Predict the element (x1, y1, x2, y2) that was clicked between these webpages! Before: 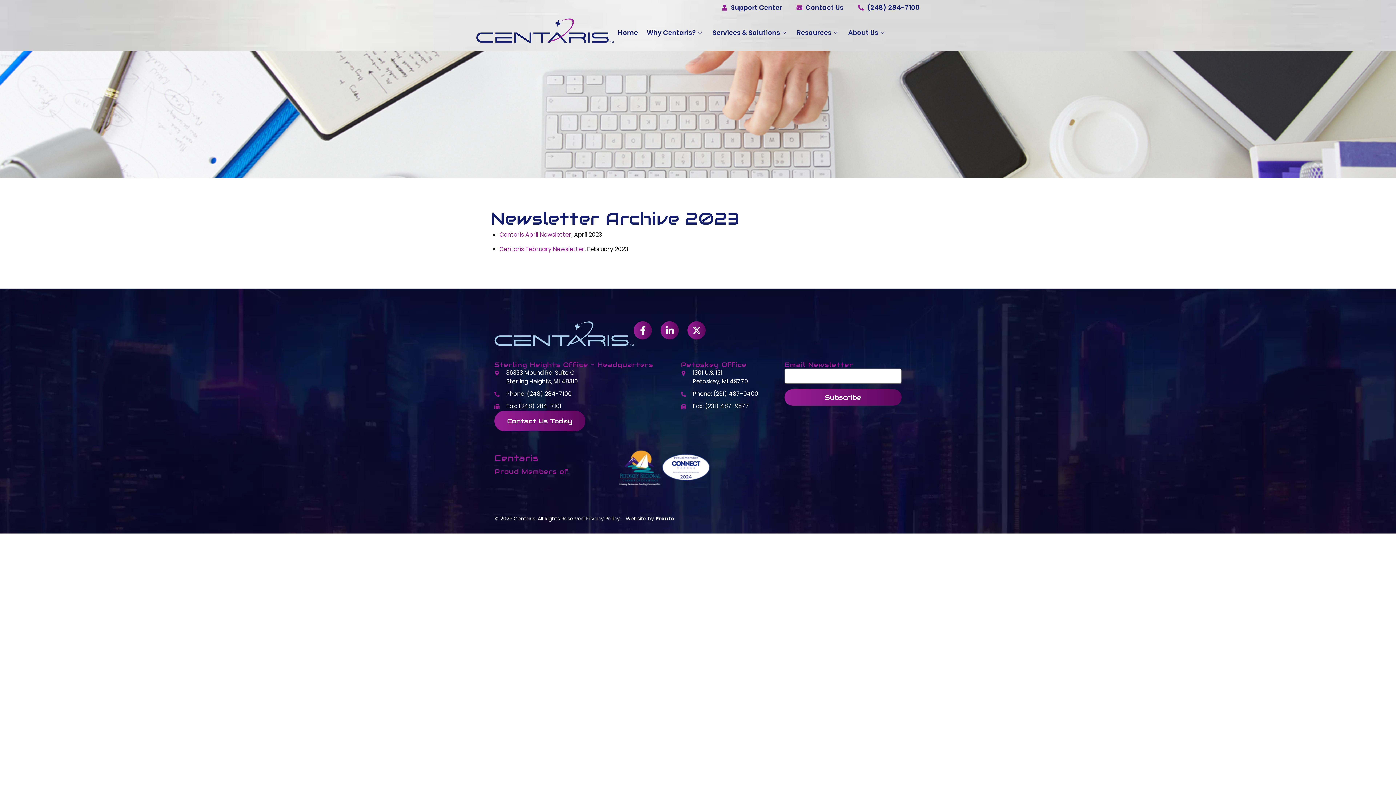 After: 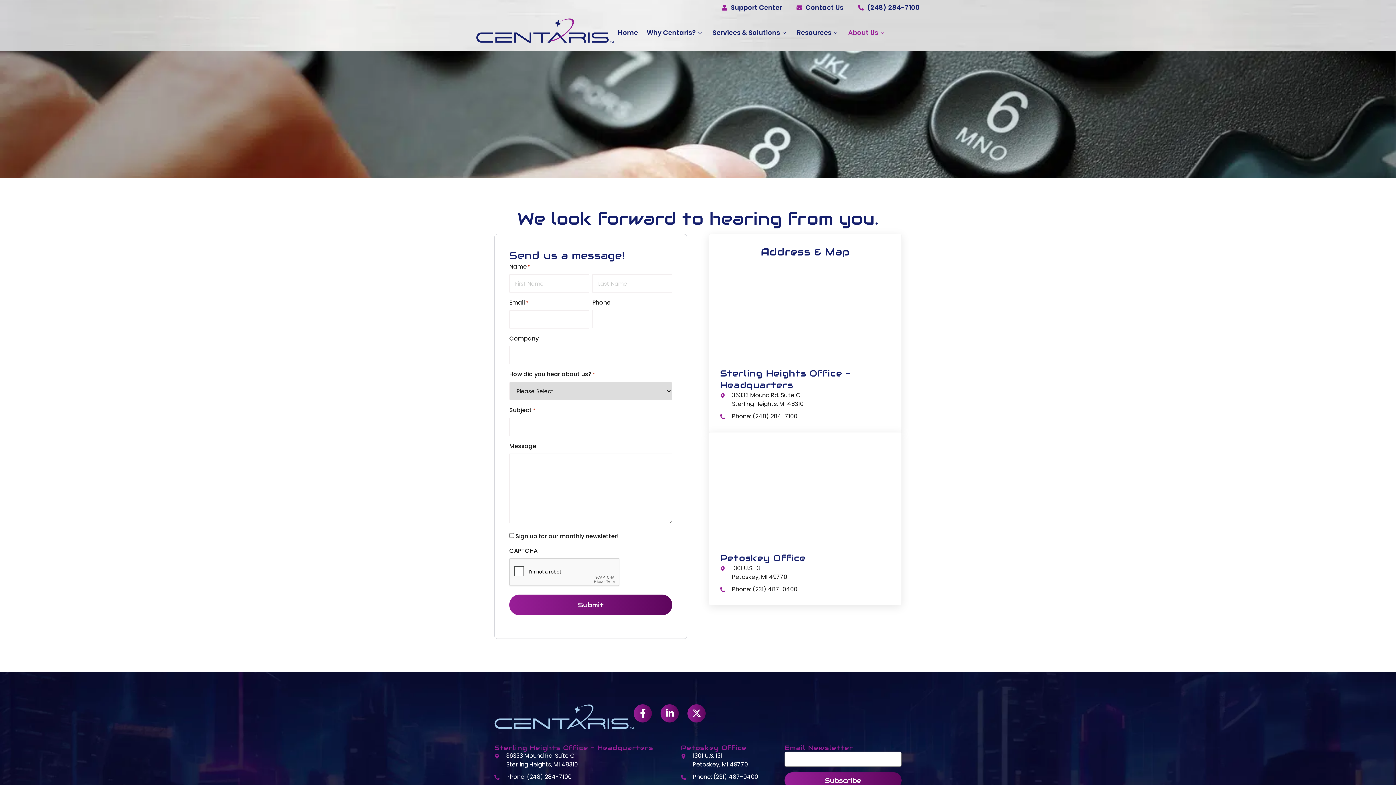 Action: label: Contact Us bbox: (796, 3, 843, 11)